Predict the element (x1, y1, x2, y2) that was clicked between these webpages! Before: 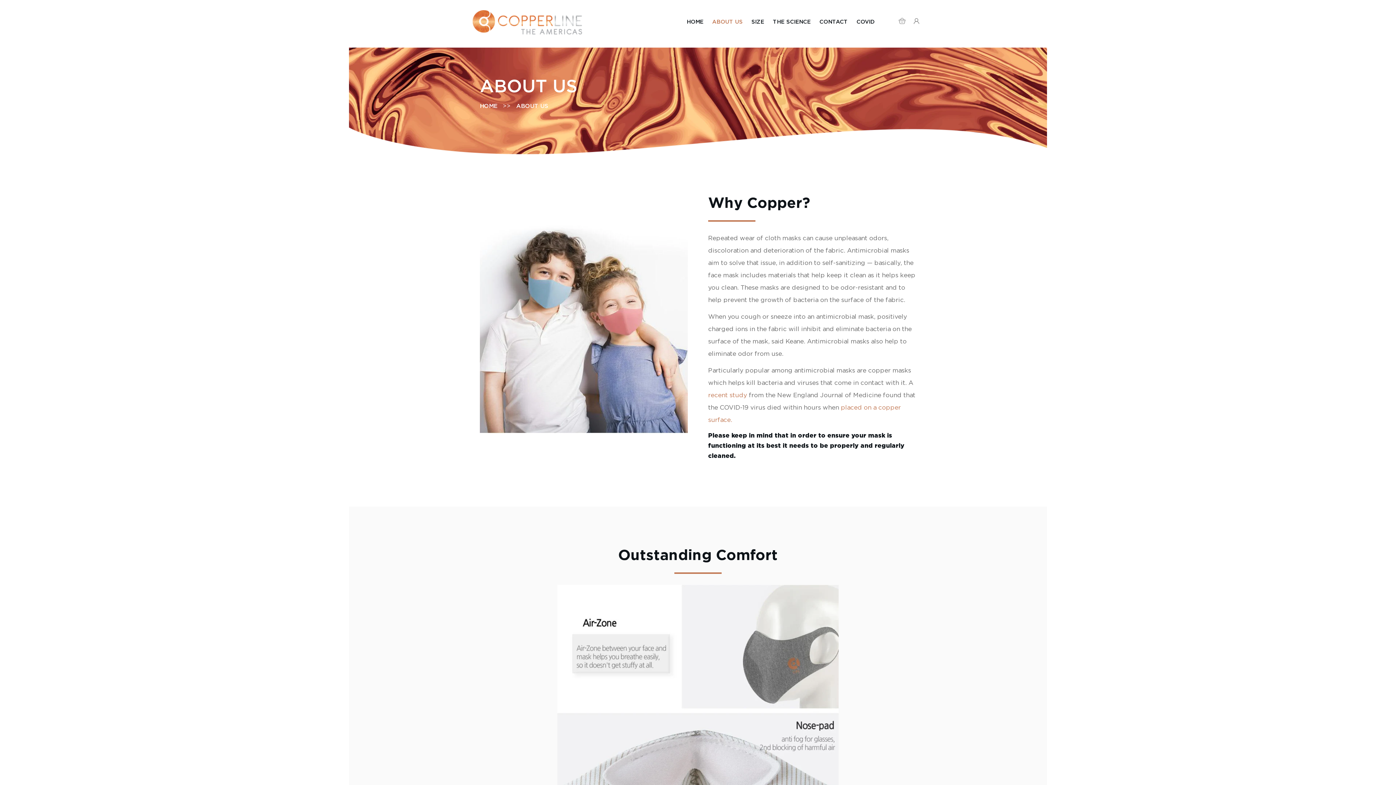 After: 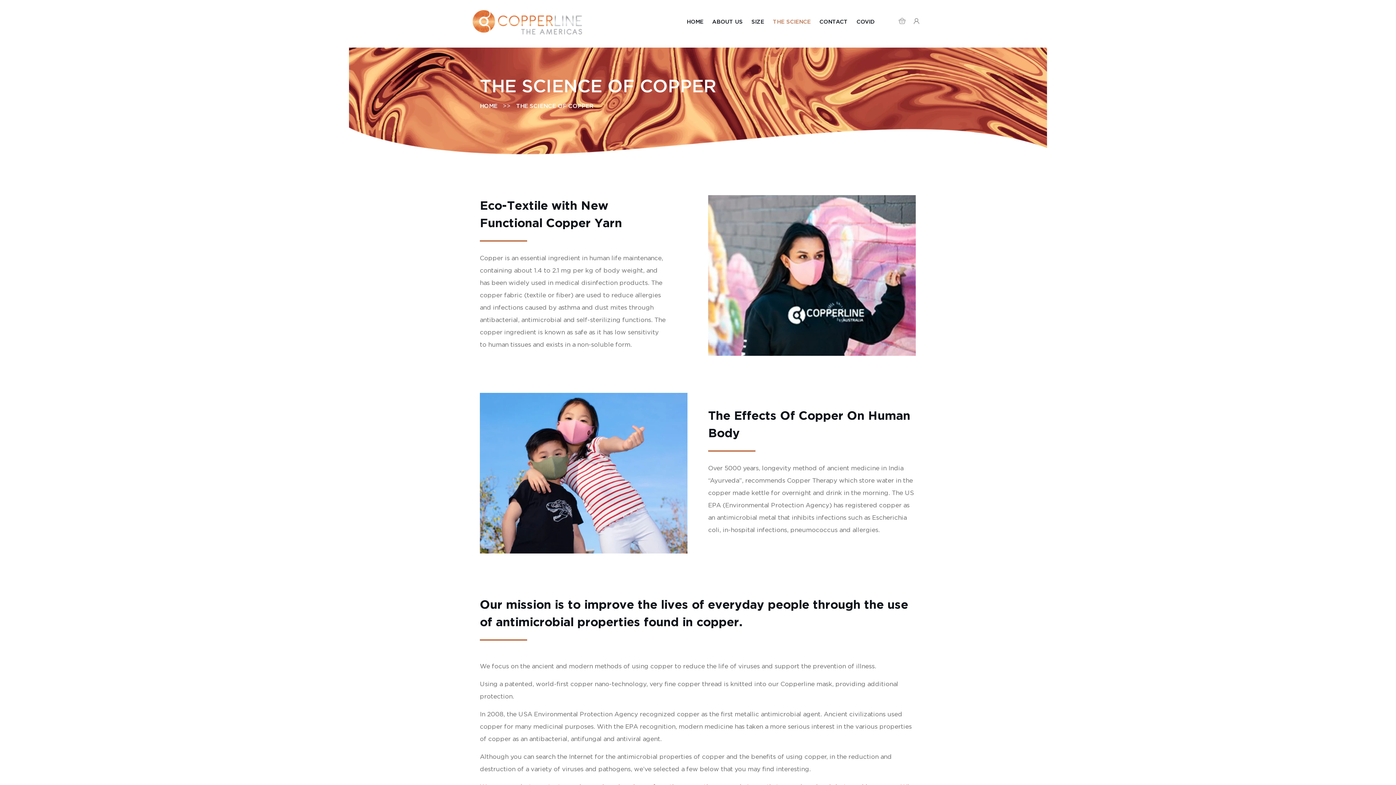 Action: label: THE SCIENCE bbox: (769, 17, 814, 27)